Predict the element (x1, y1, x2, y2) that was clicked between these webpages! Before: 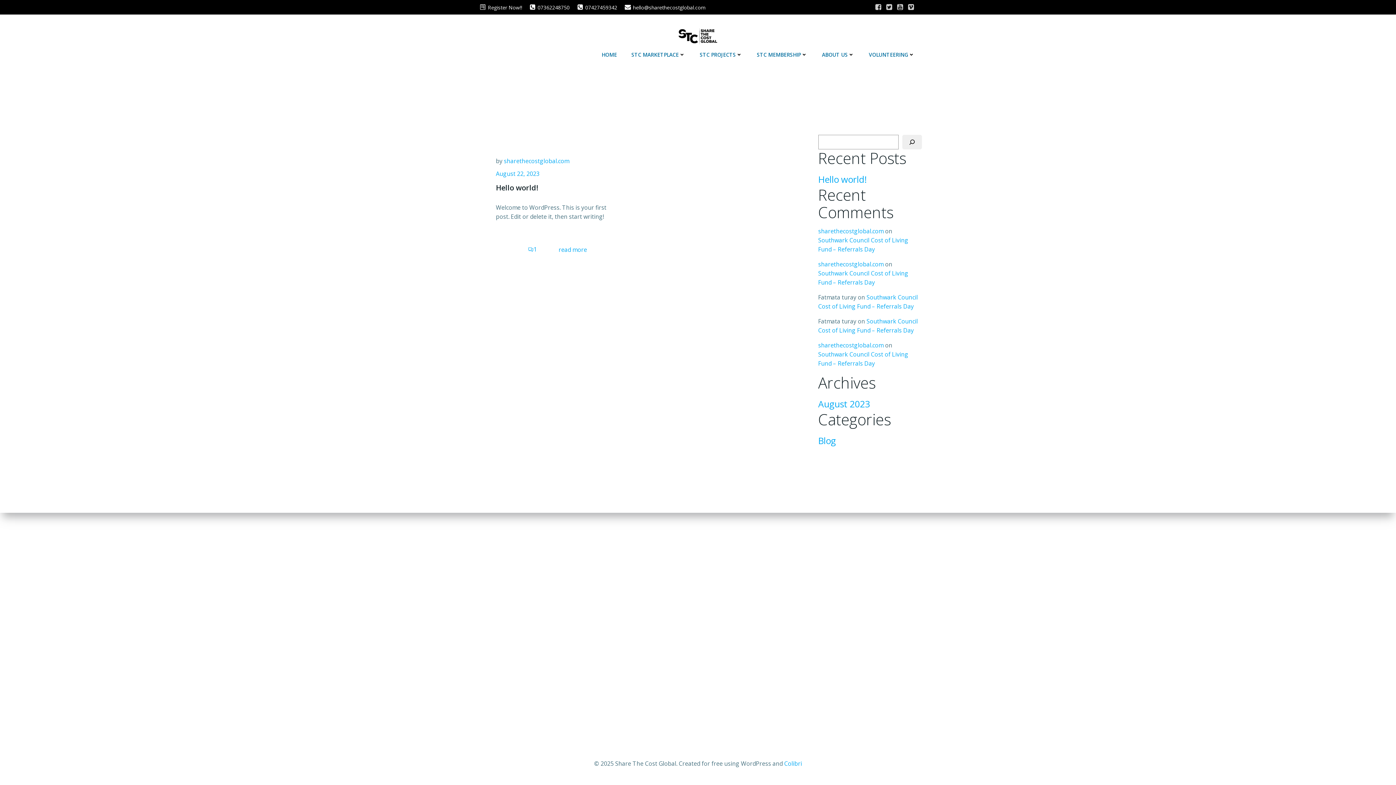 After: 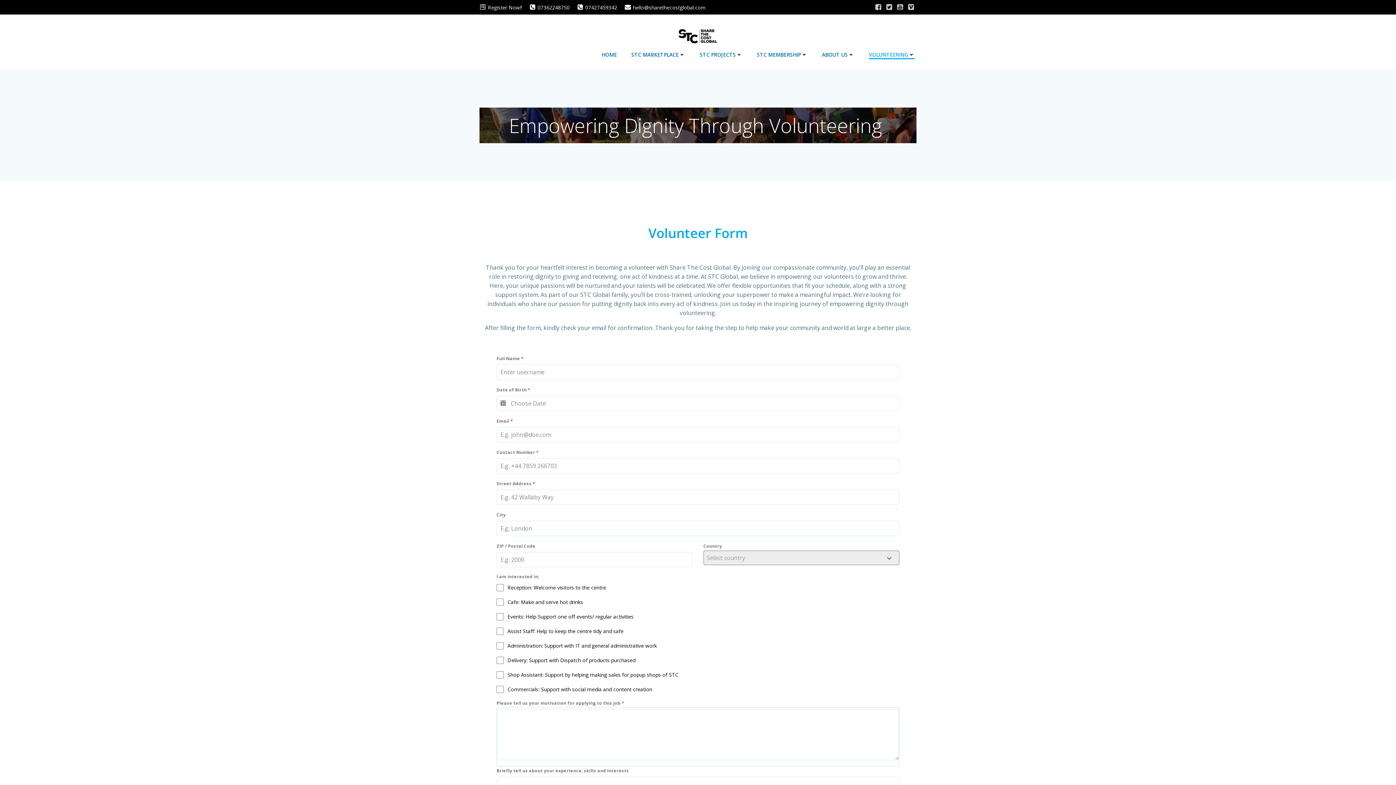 Action: bbox: (869, 50, 914, 58) label: VOLUNTEERING